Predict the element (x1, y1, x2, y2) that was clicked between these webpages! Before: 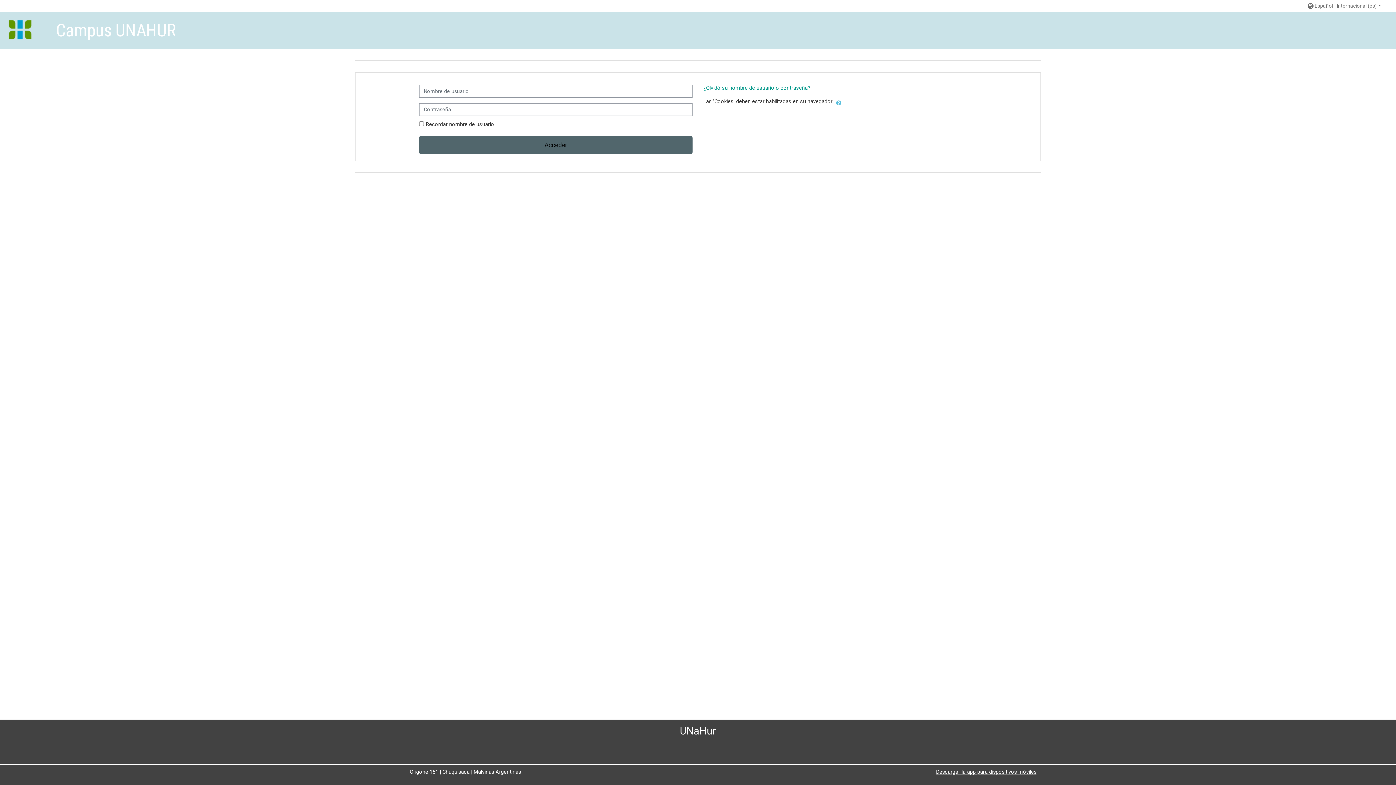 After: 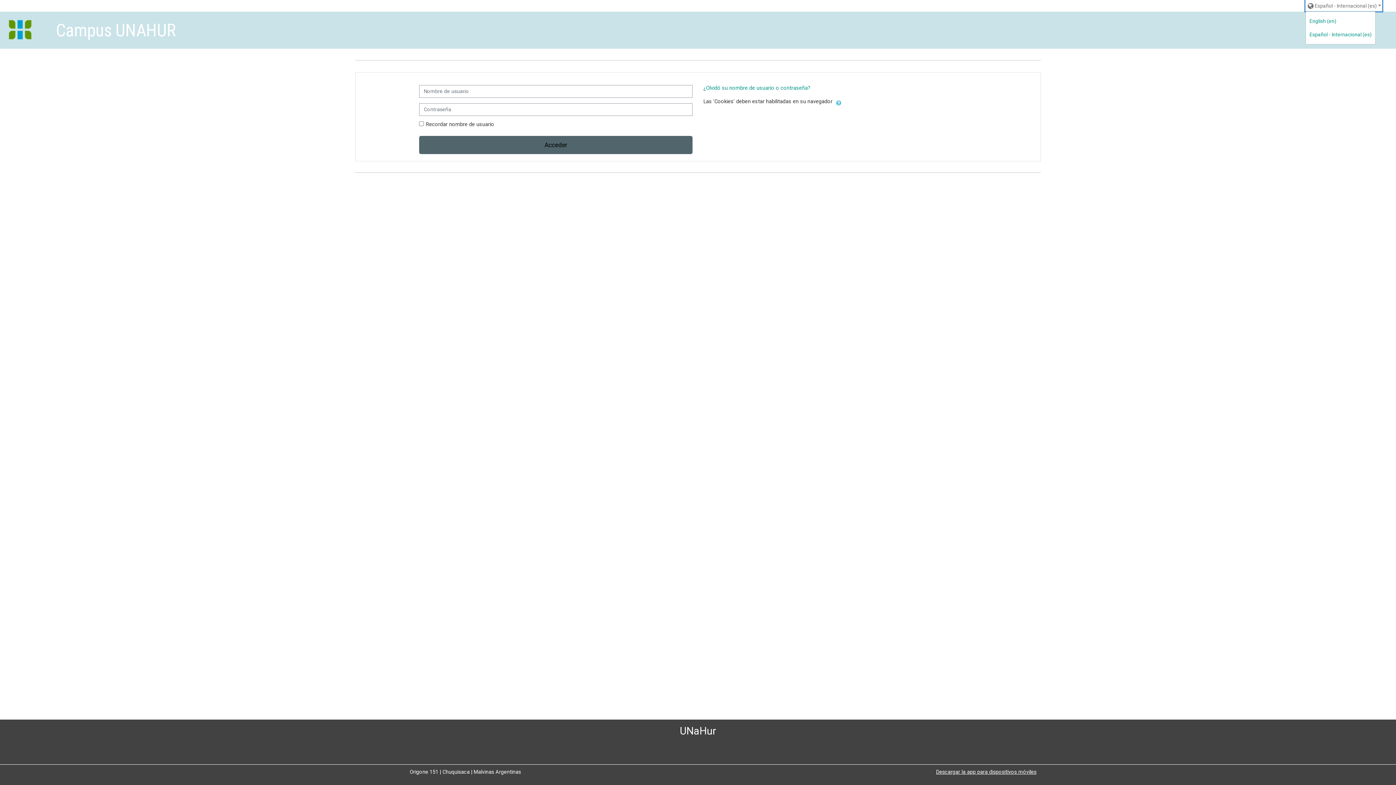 Action: bbox: (1305, 0, 1382, 11) label: Español - Internacional ‎(es)‎